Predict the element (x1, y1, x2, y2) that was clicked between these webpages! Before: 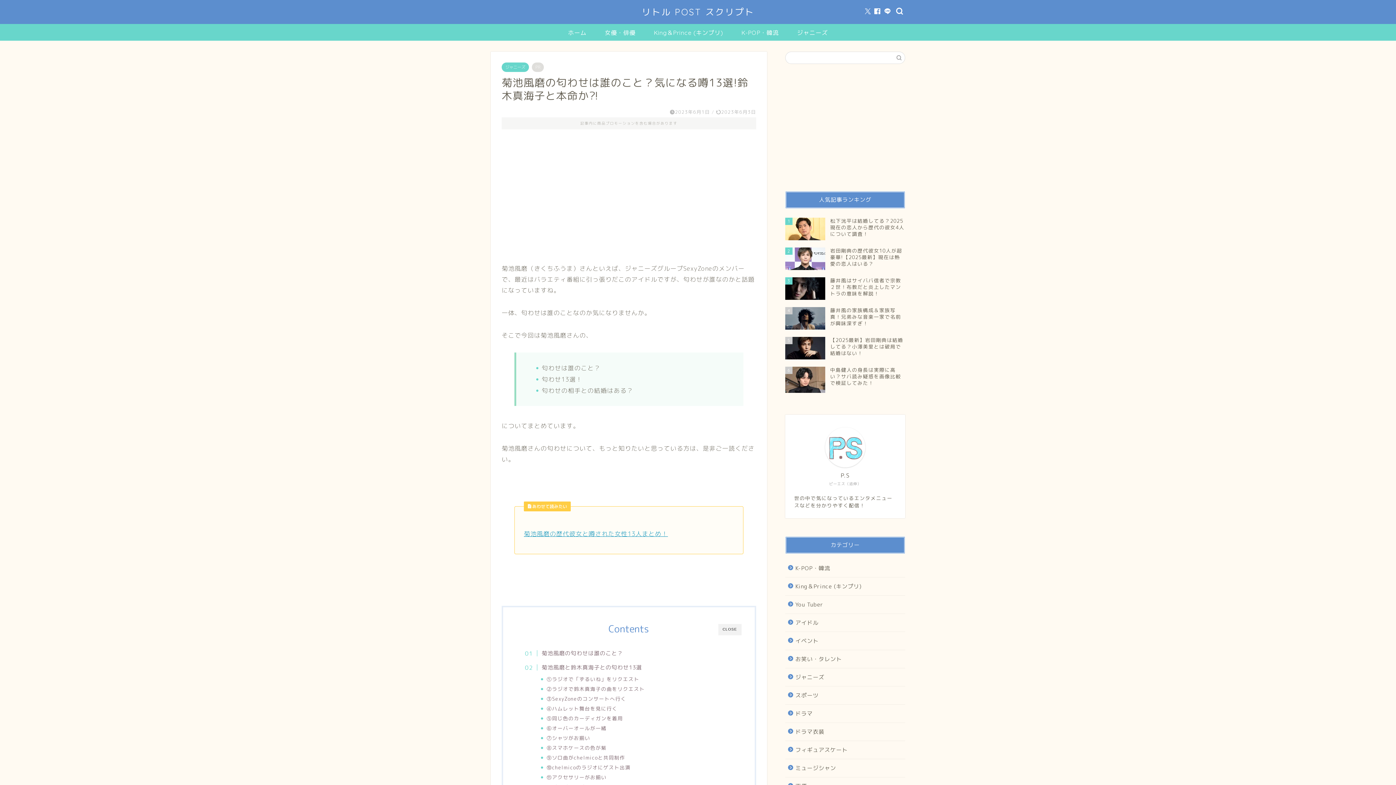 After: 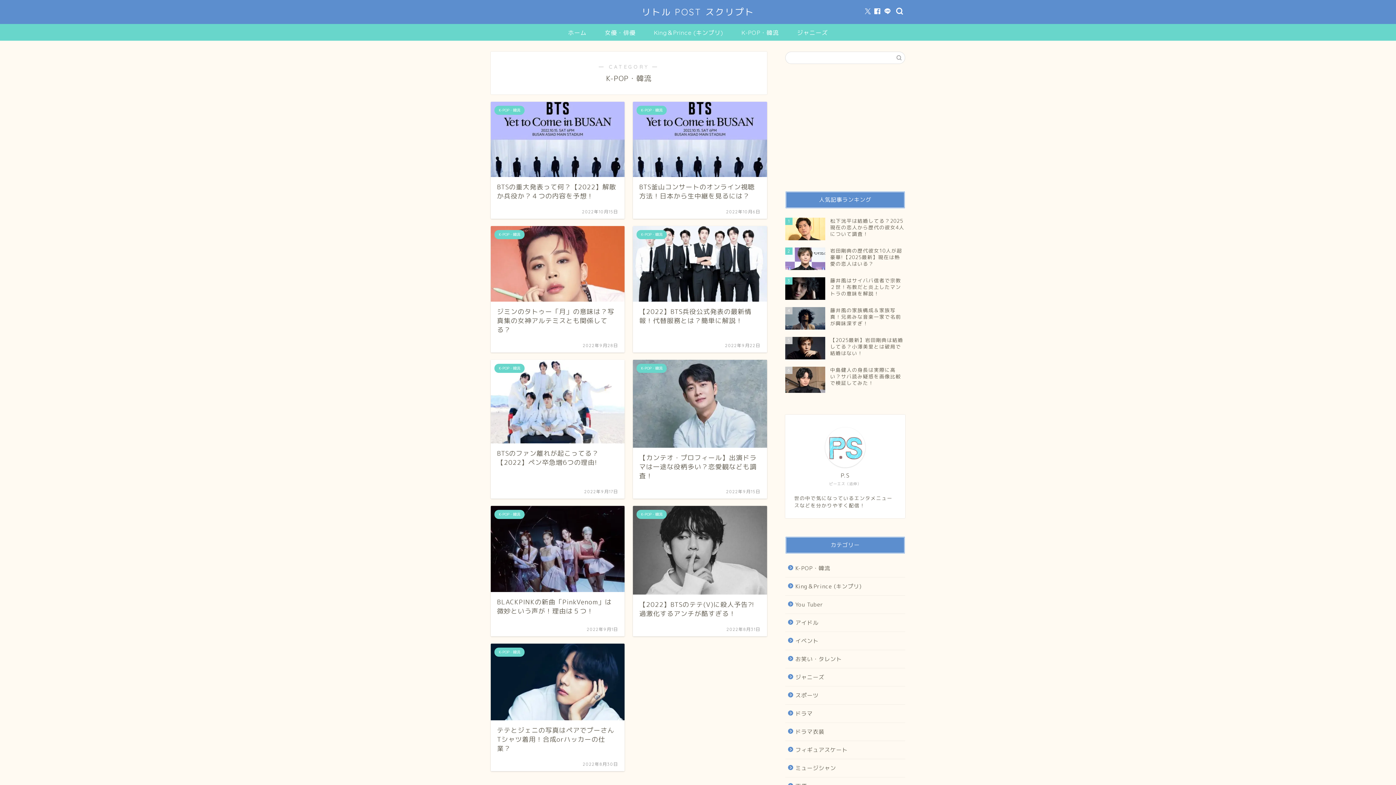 Action: bbox: (732, 24, 788, 40) label: K-POP・韓流